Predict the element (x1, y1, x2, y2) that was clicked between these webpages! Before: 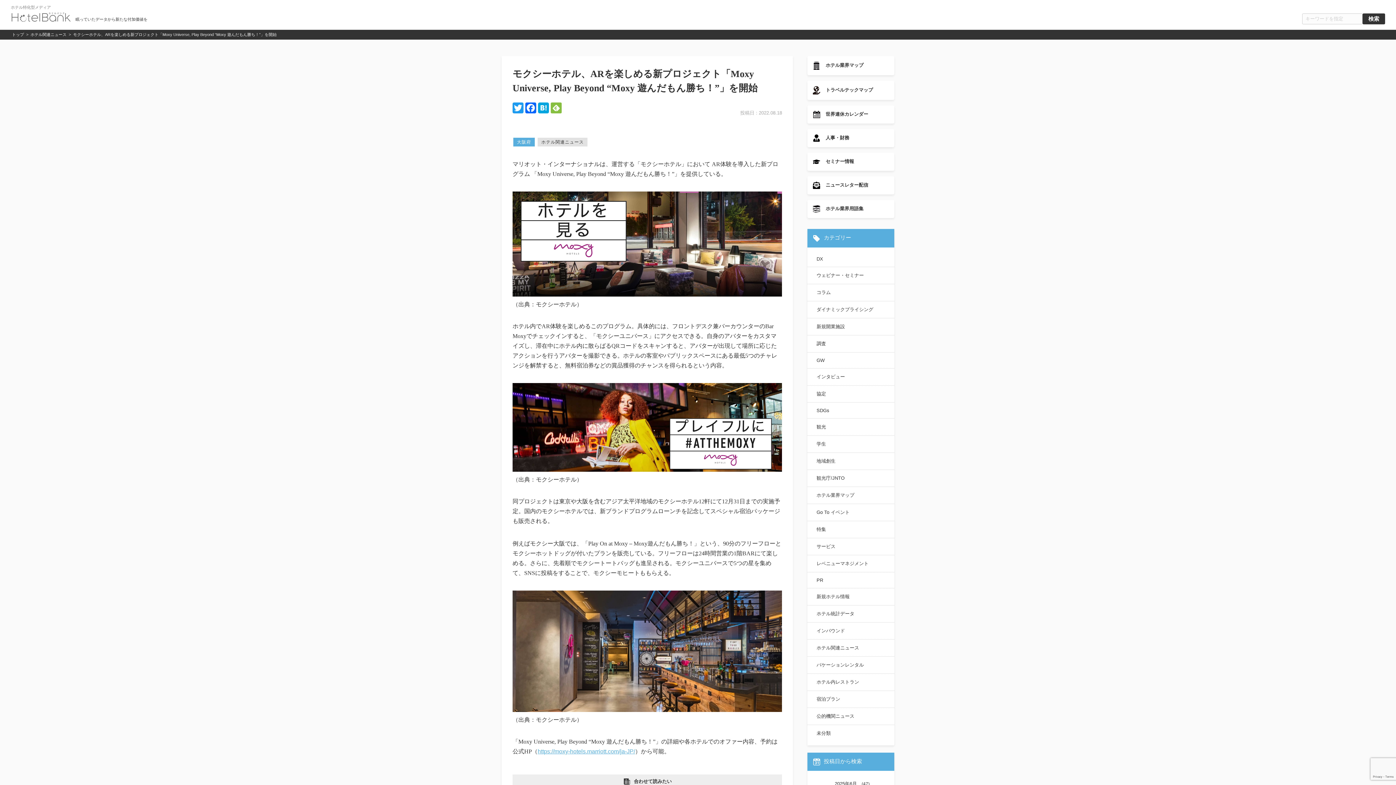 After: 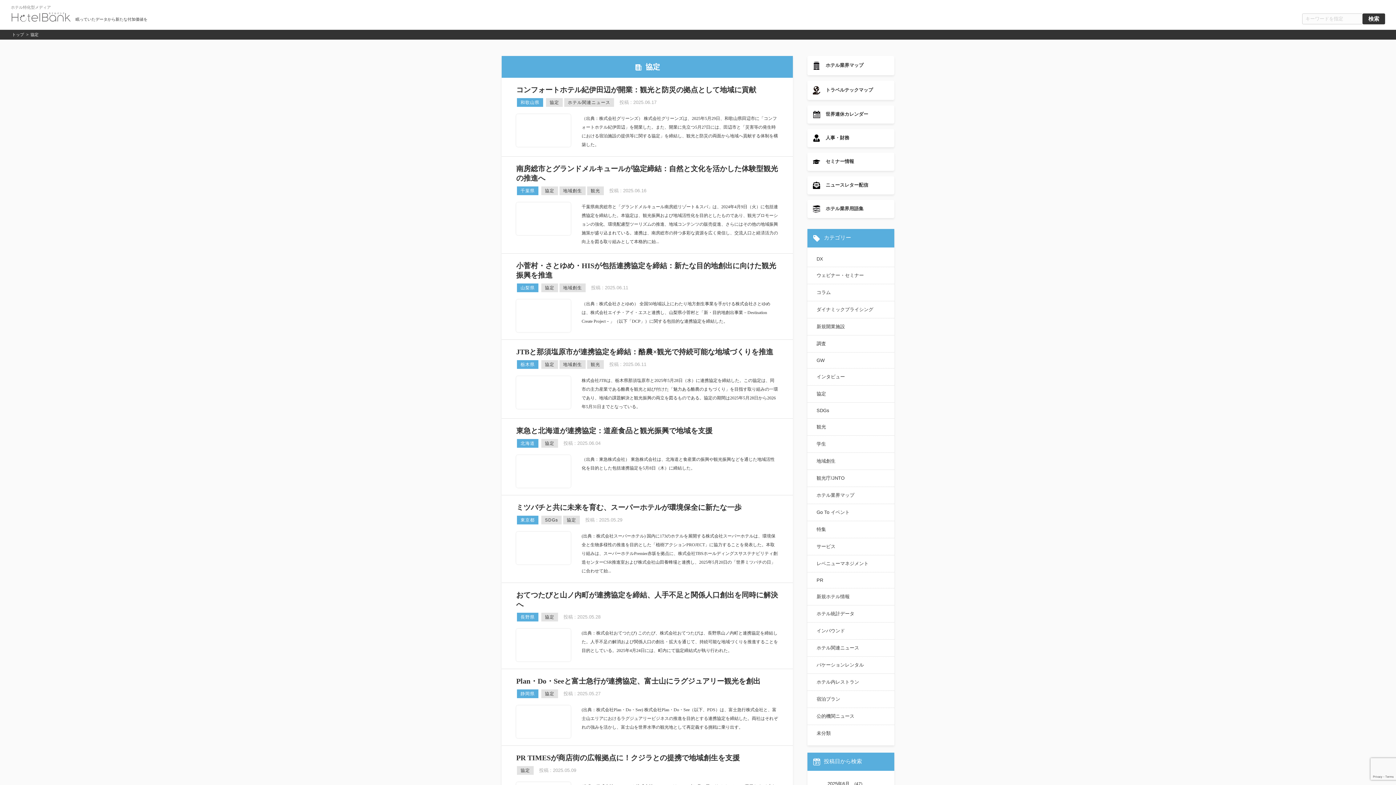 Action: bbox: (813, 386, 889, 401) label: 協定